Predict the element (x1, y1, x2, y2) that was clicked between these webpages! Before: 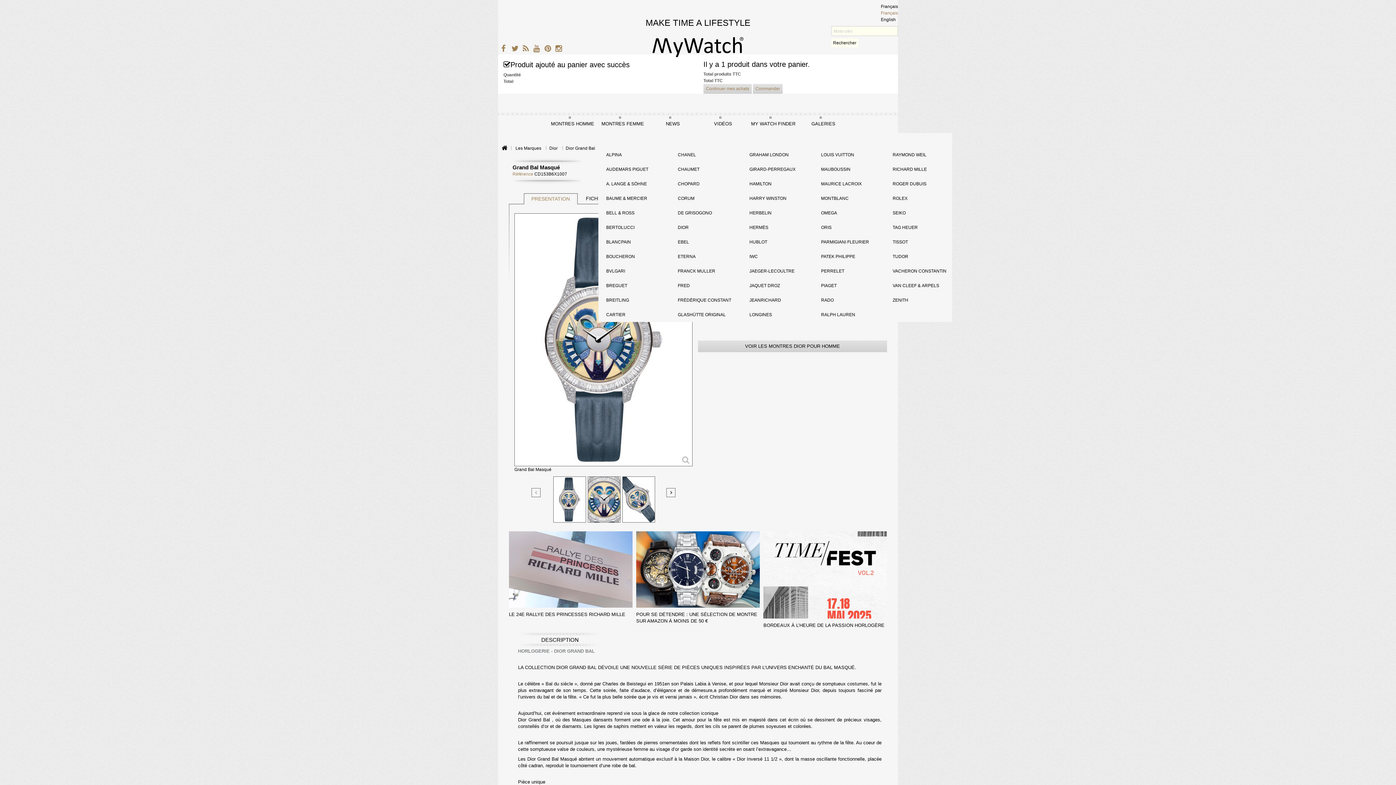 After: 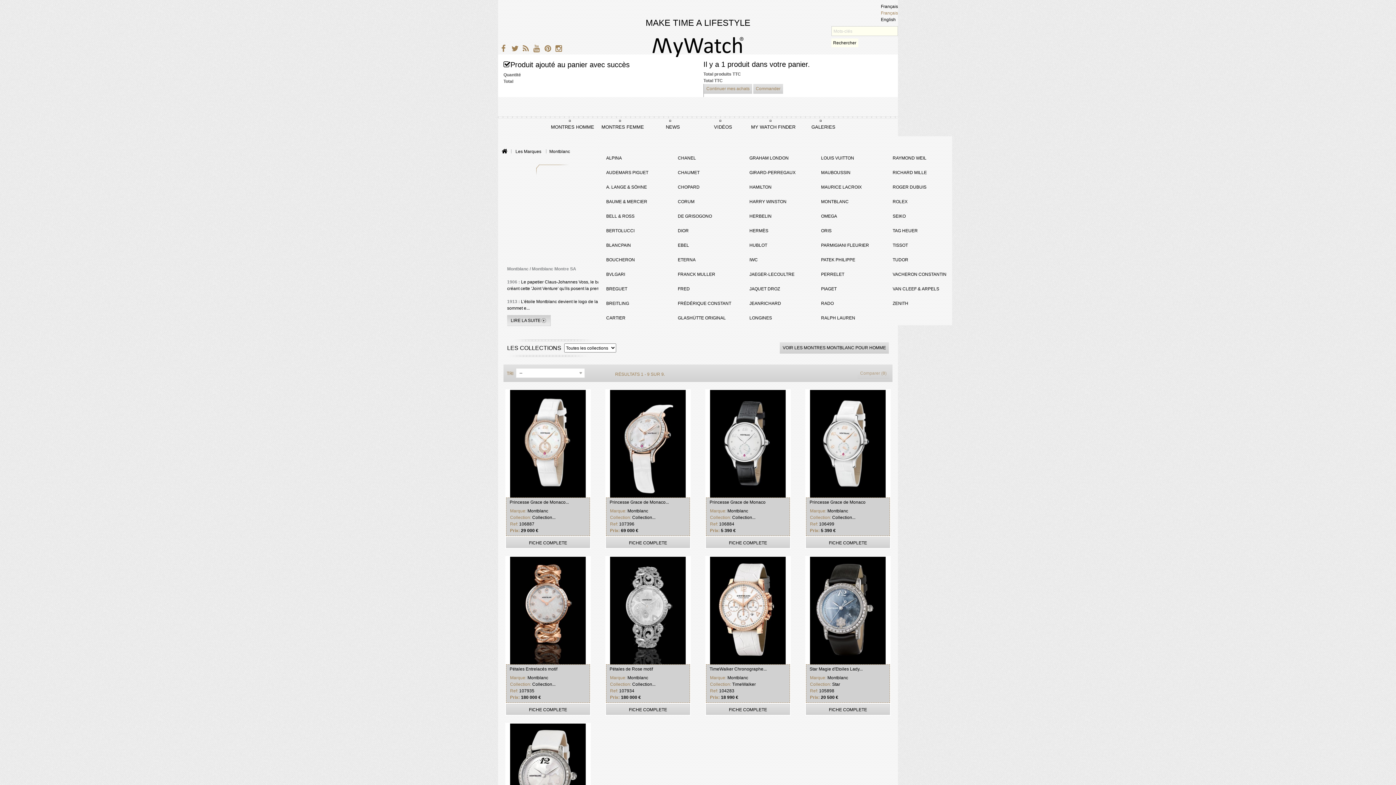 Action: bbox: (821, 196, 848, 201) label: MONTBLANC